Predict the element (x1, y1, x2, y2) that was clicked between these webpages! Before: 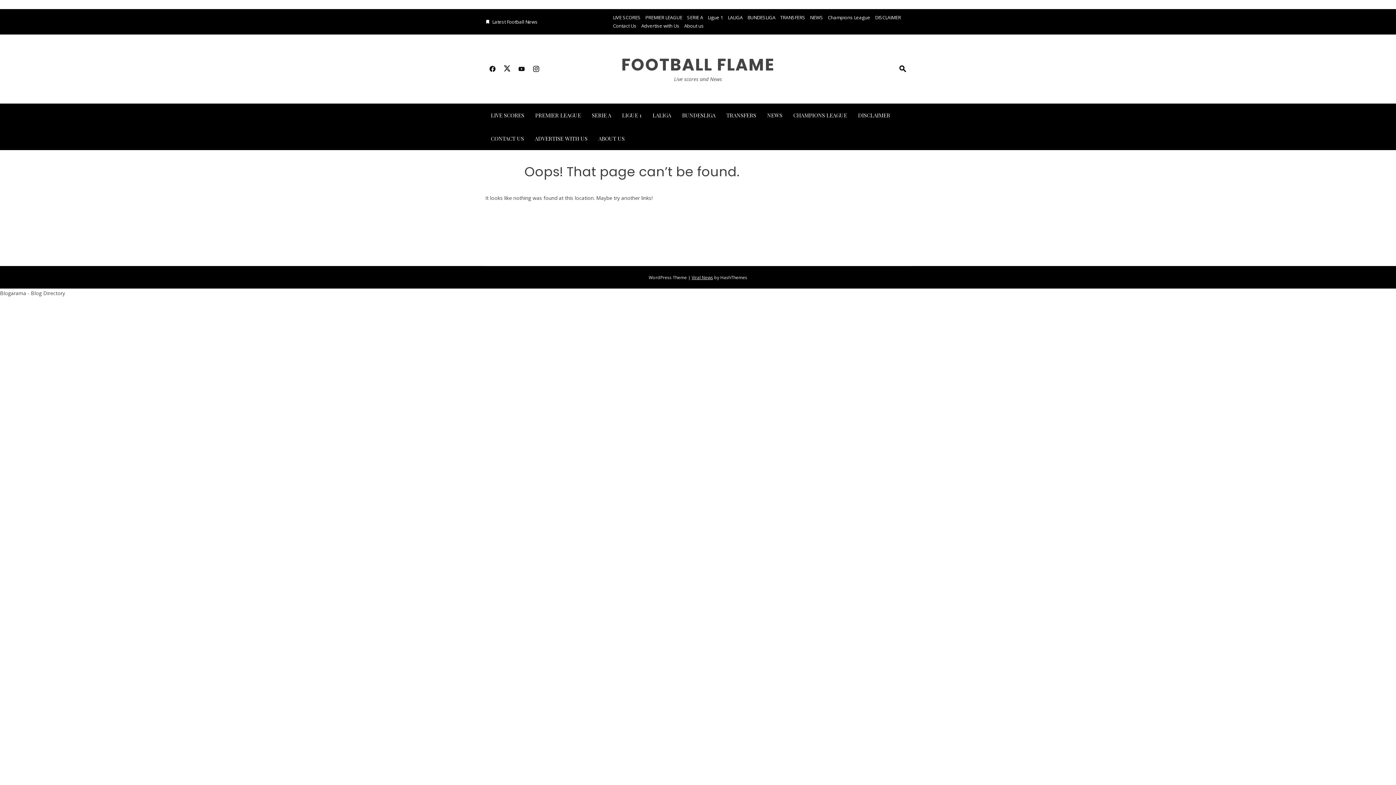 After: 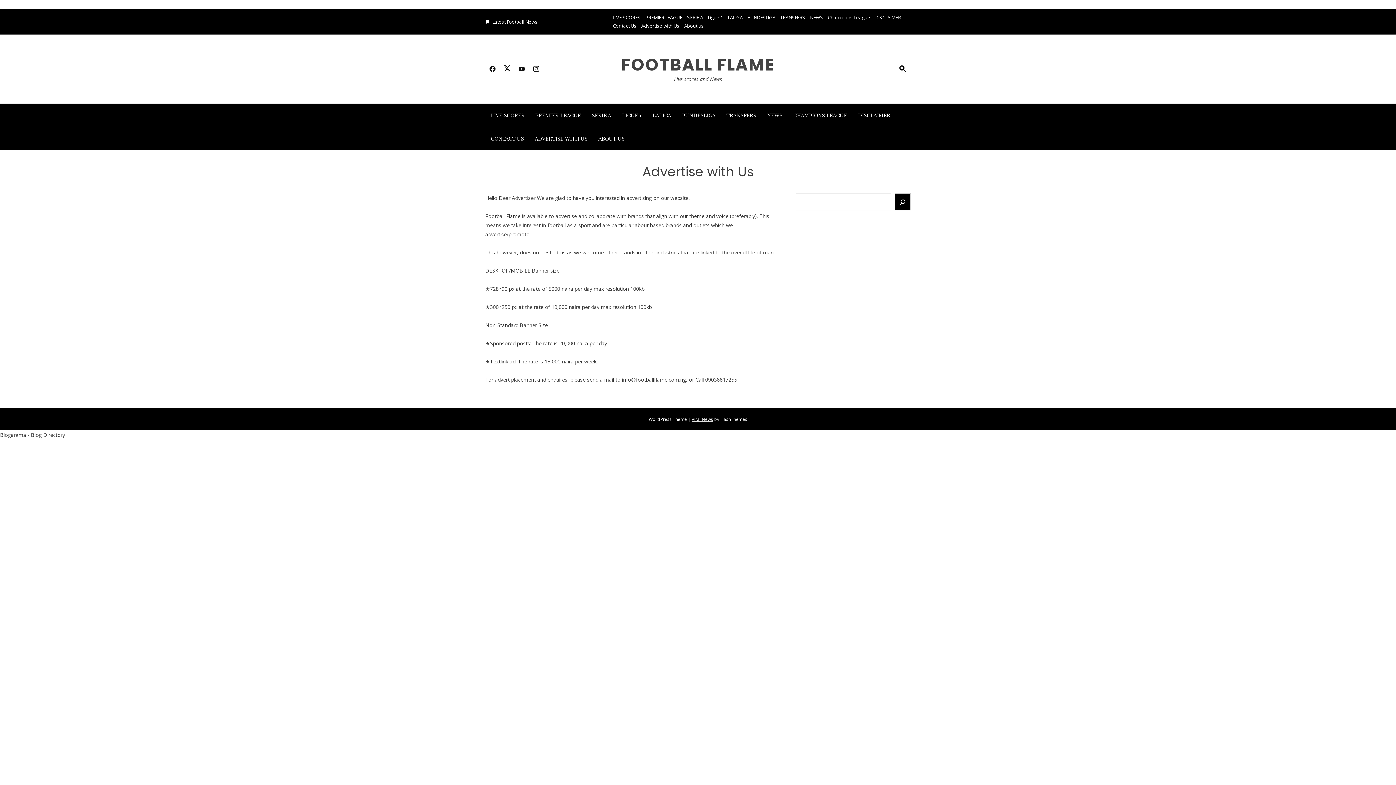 Action: bbox: (641, 22, 679, 29) label: Advertise with Us